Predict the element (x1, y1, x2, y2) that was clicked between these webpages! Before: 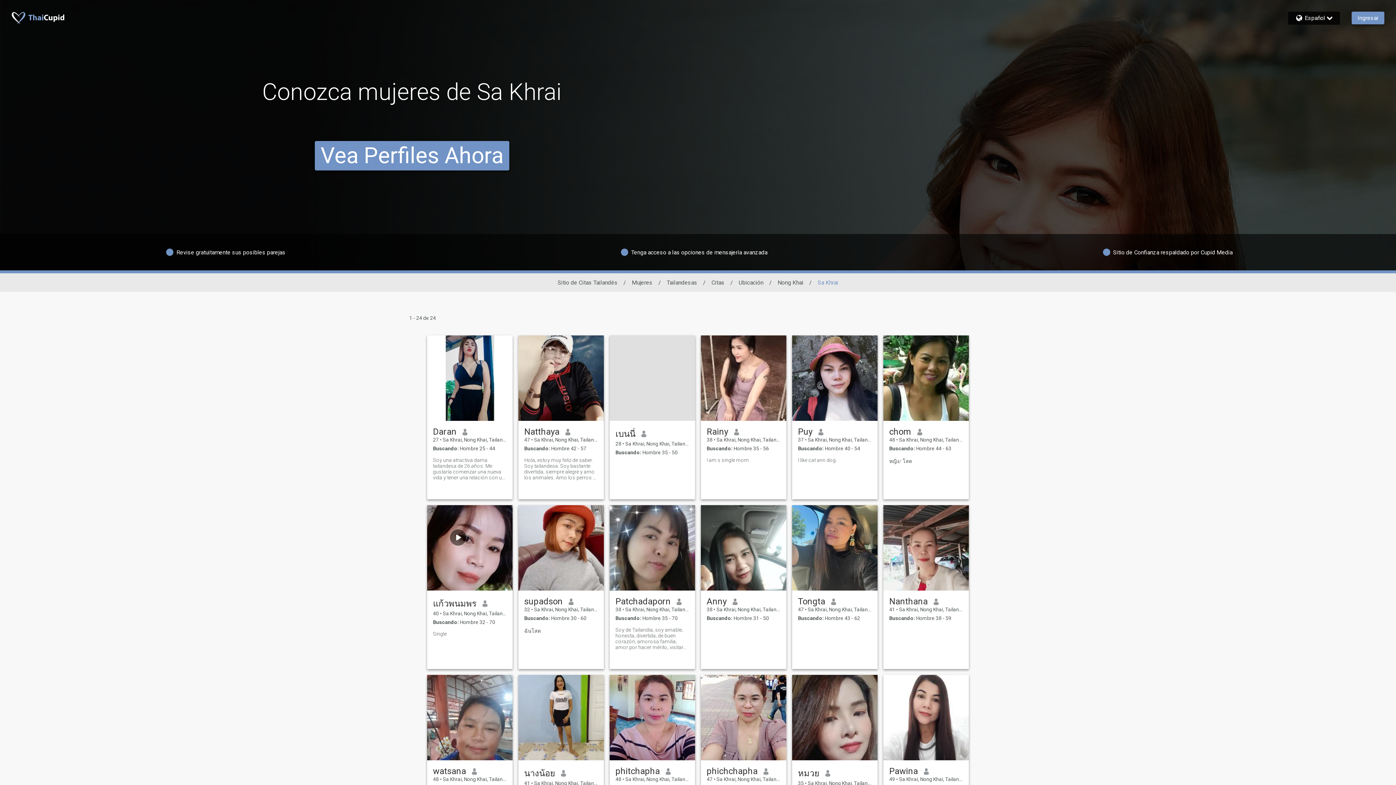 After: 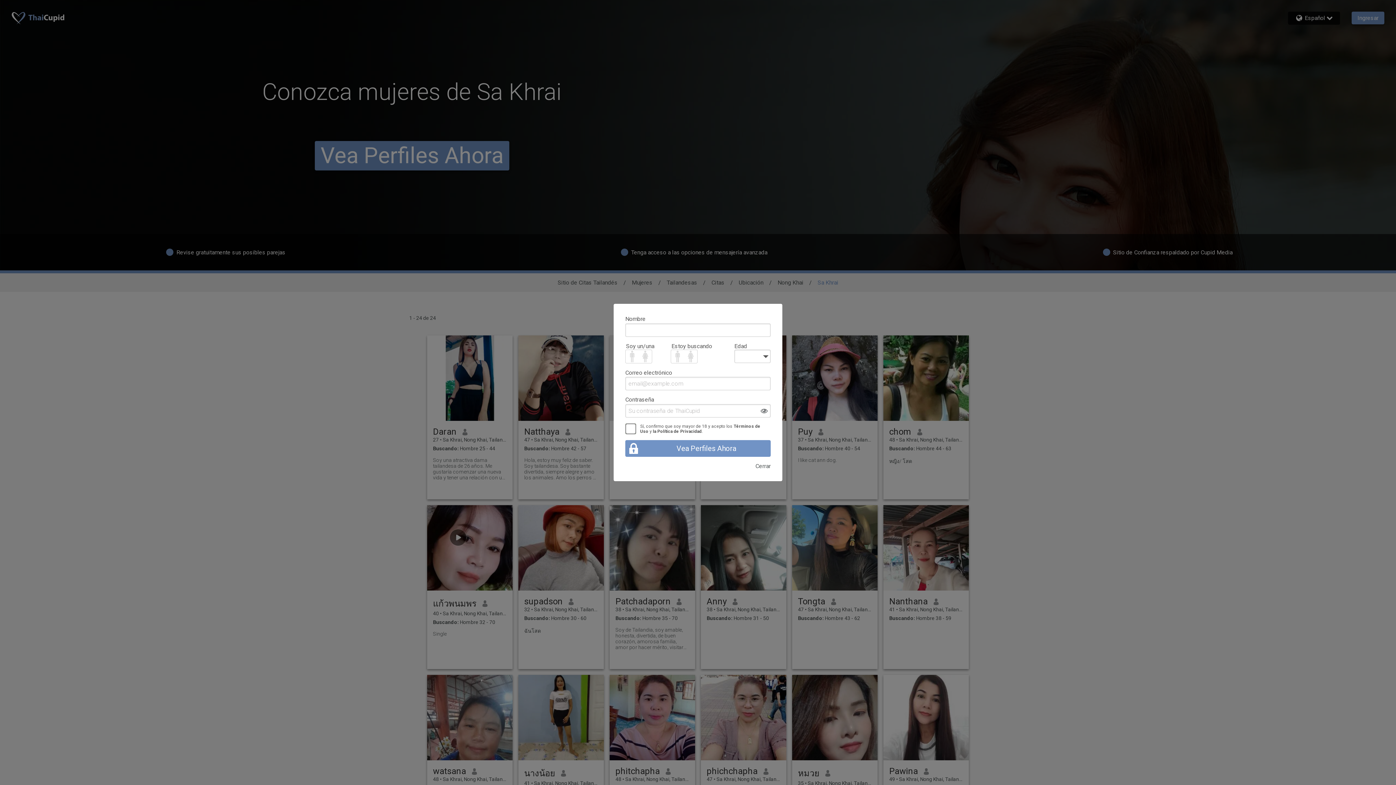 Action: bbox: (883, 335, 969, 421)